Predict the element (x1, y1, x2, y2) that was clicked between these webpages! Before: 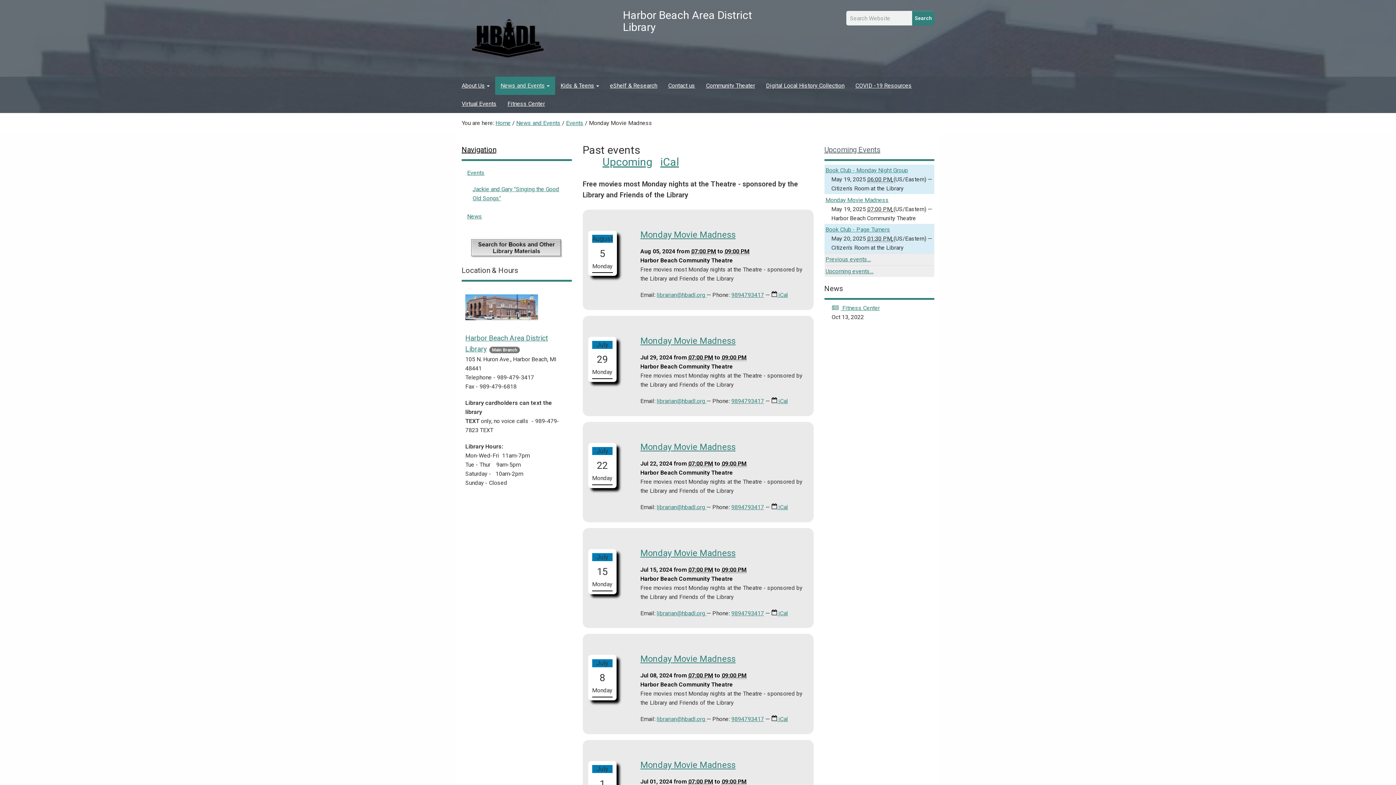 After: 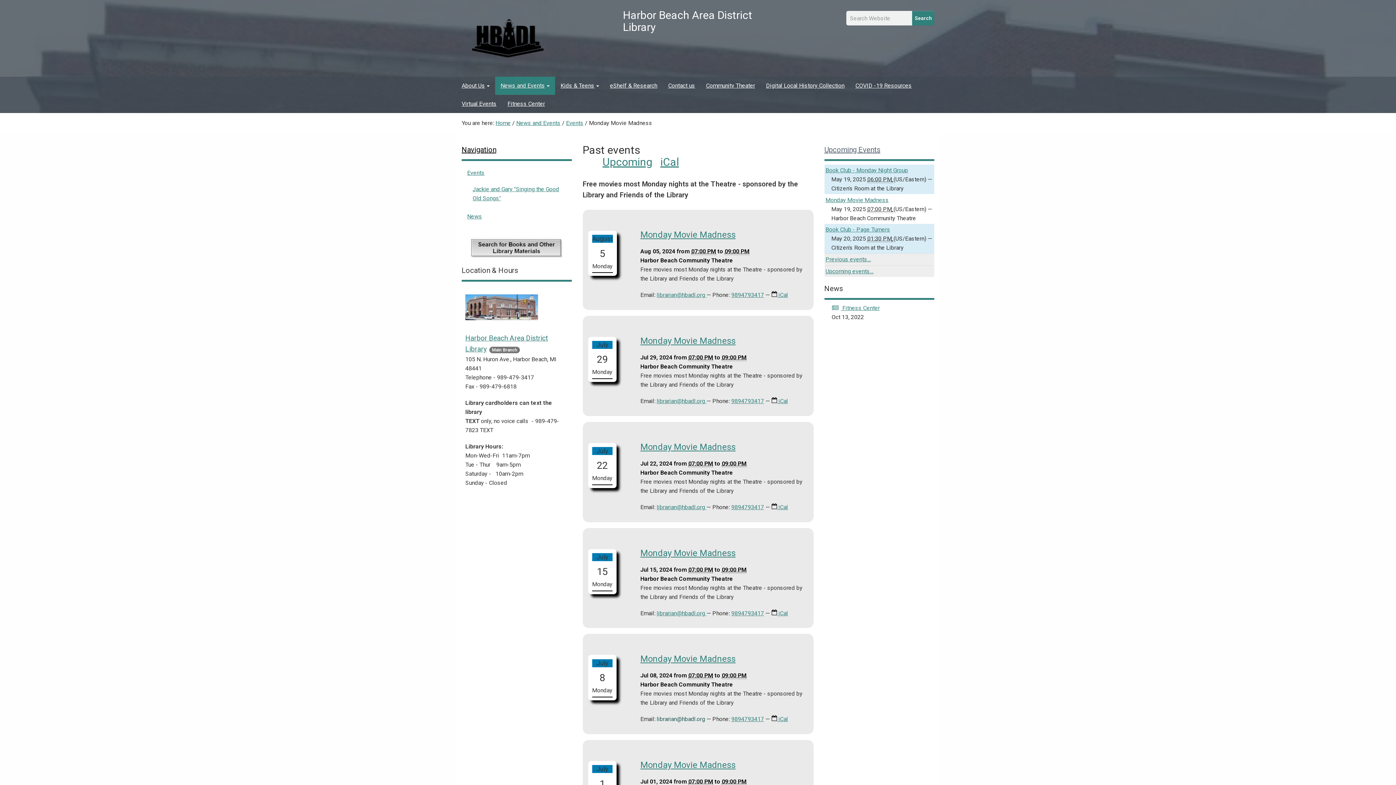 Action: label: librarian@hbadl.org  bbox: (656, 716, 706, 723)